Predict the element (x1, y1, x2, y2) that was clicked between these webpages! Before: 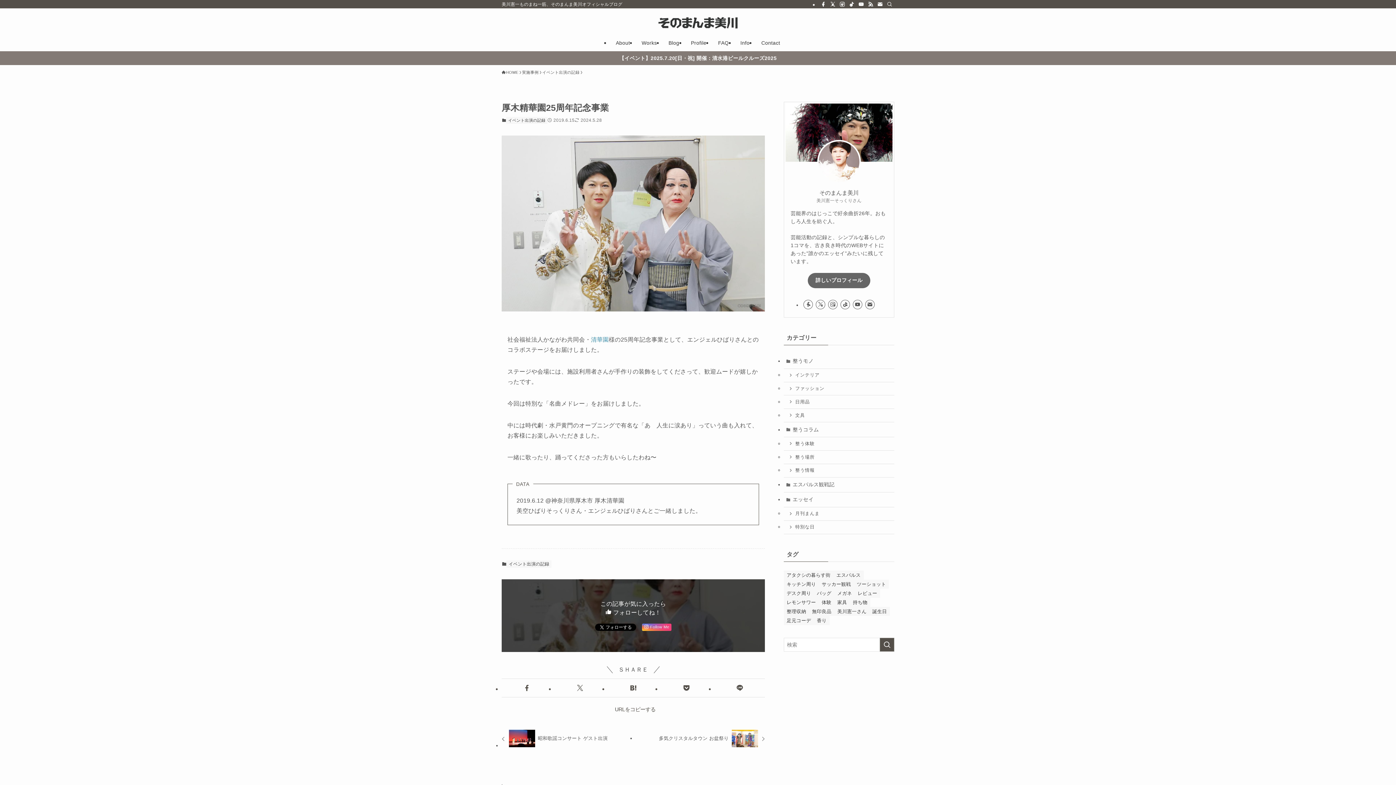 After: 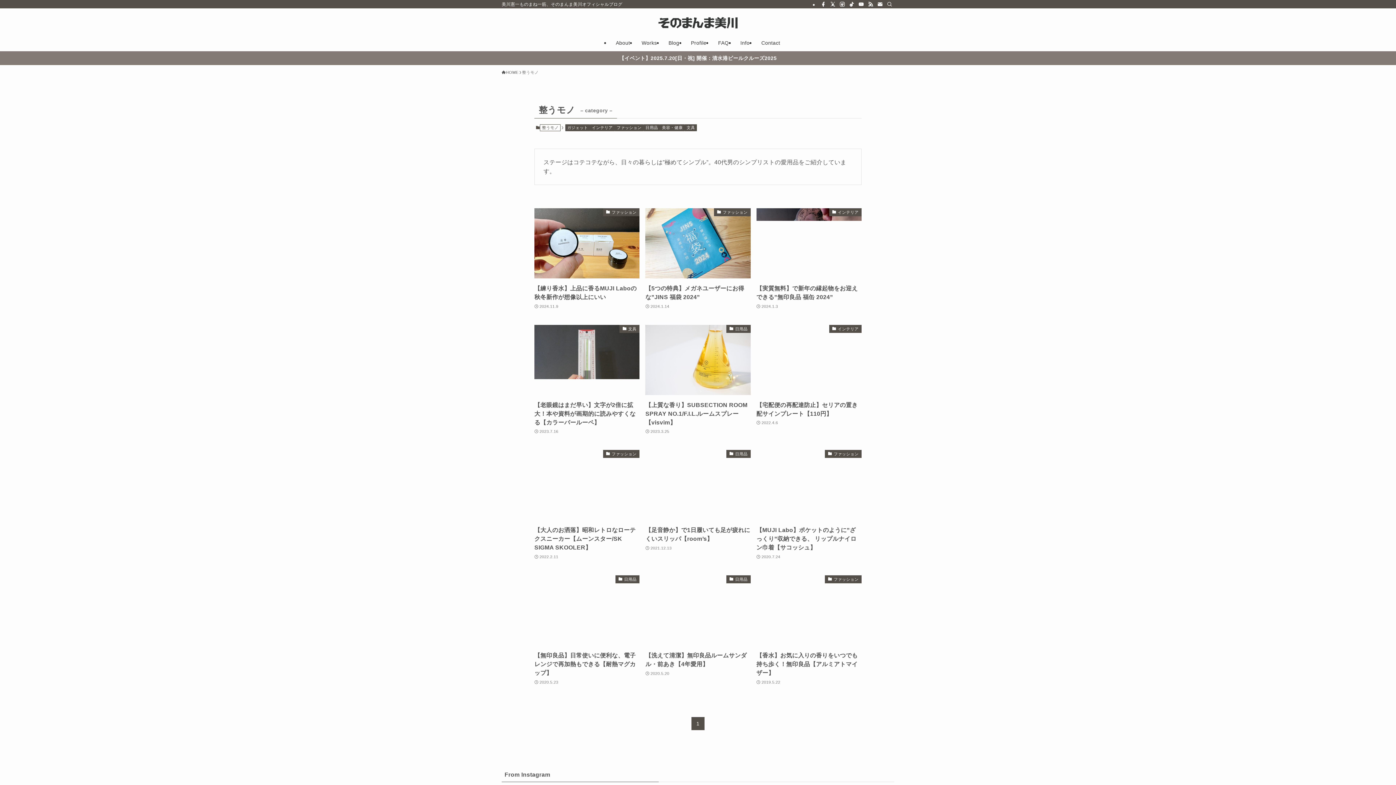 Action: bbox: (784, 354, 894, 368) label: 整うモノ